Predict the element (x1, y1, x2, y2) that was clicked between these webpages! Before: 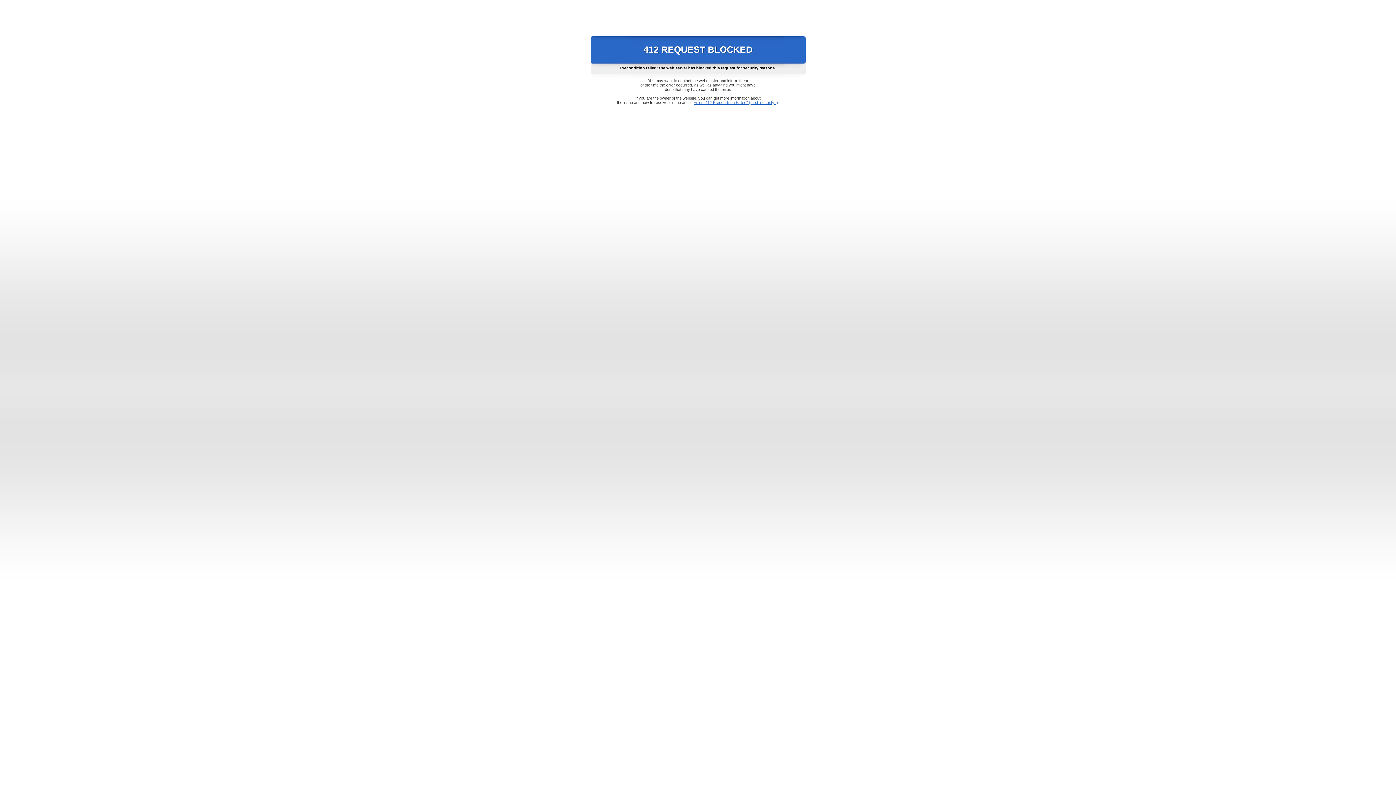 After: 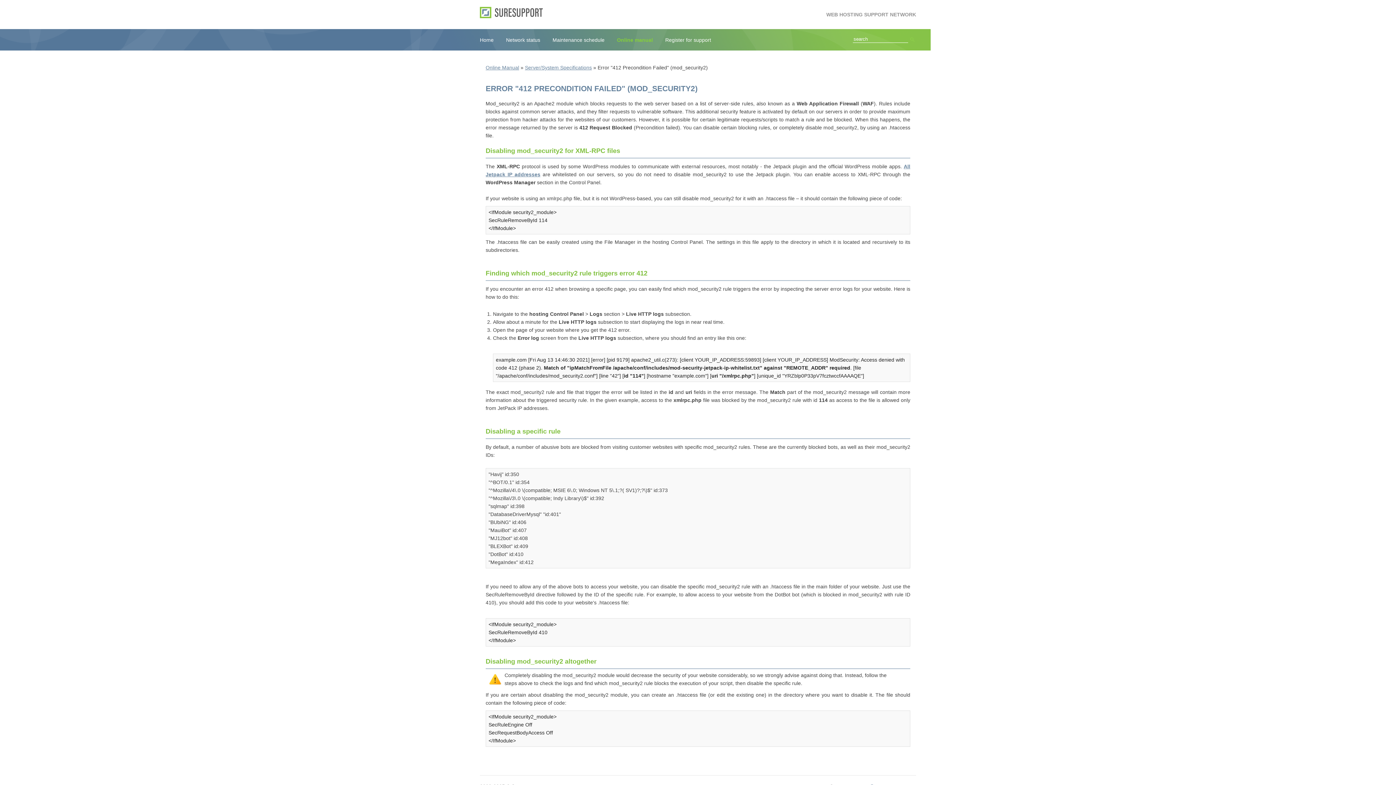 Action: label: Error "412 Precondition Failed" (mod_security2) bbox: (693, 100, 778, 104)